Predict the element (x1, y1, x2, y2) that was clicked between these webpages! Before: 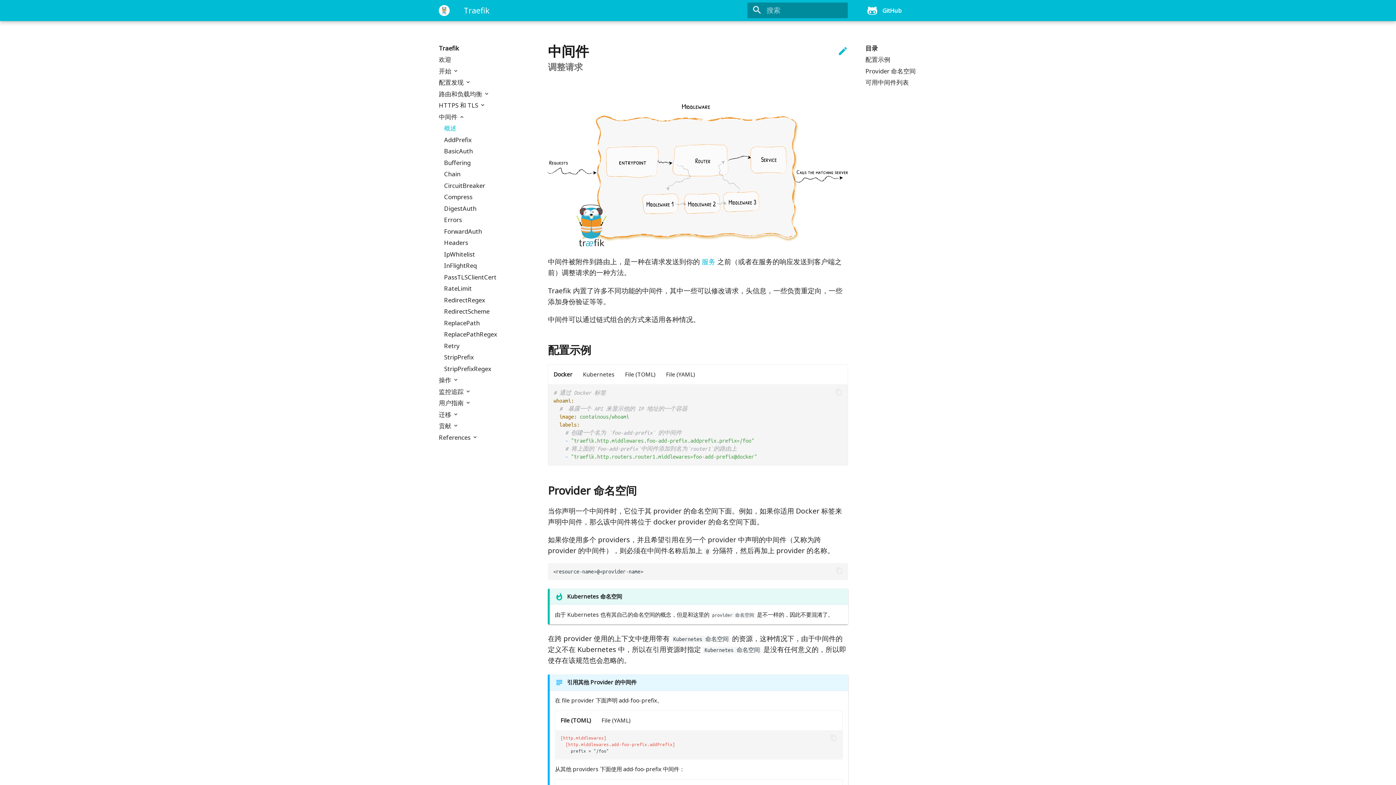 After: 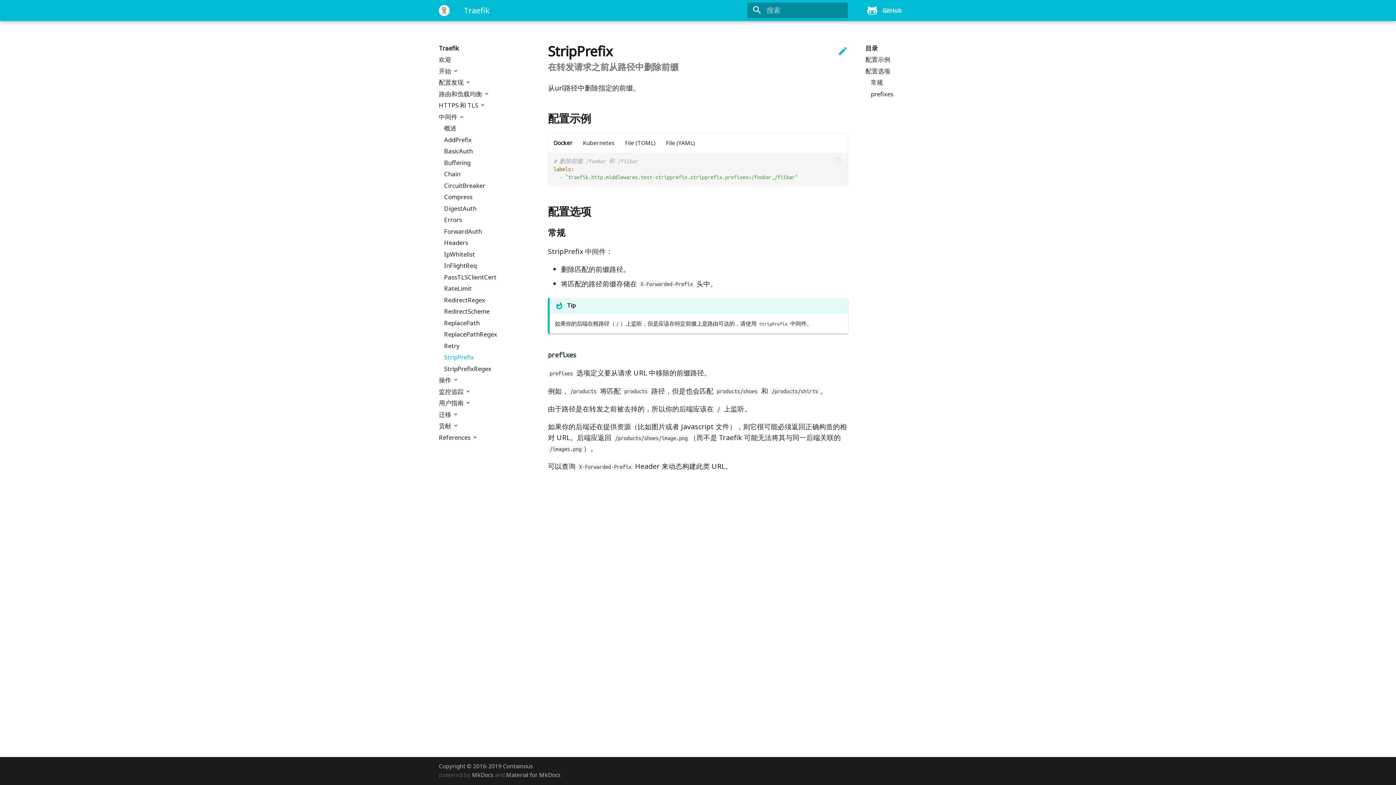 Action: bbox: (444, 353, 530, 361) label: StripPrefix